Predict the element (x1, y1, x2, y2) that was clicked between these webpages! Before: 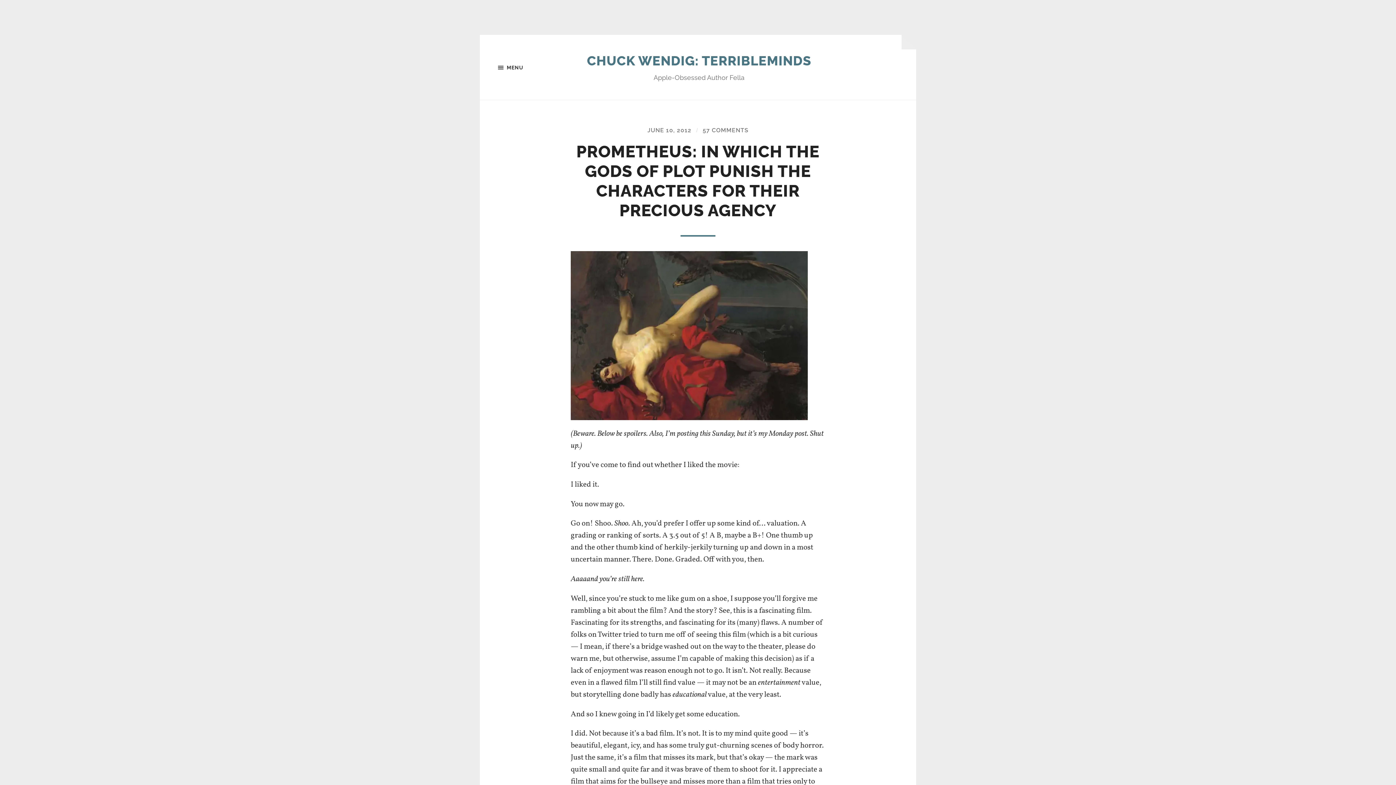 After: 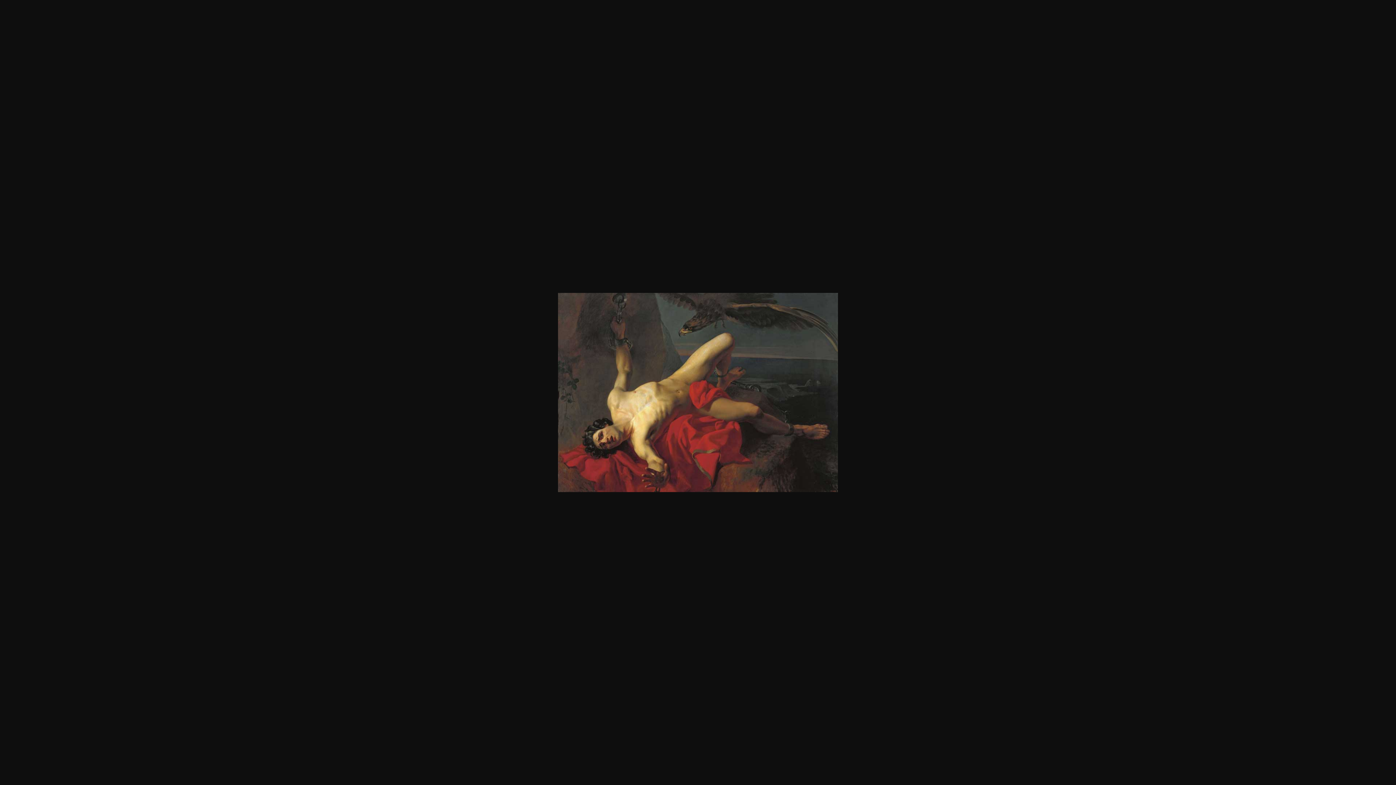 Action: bbox: (570, 251, 825, 420)